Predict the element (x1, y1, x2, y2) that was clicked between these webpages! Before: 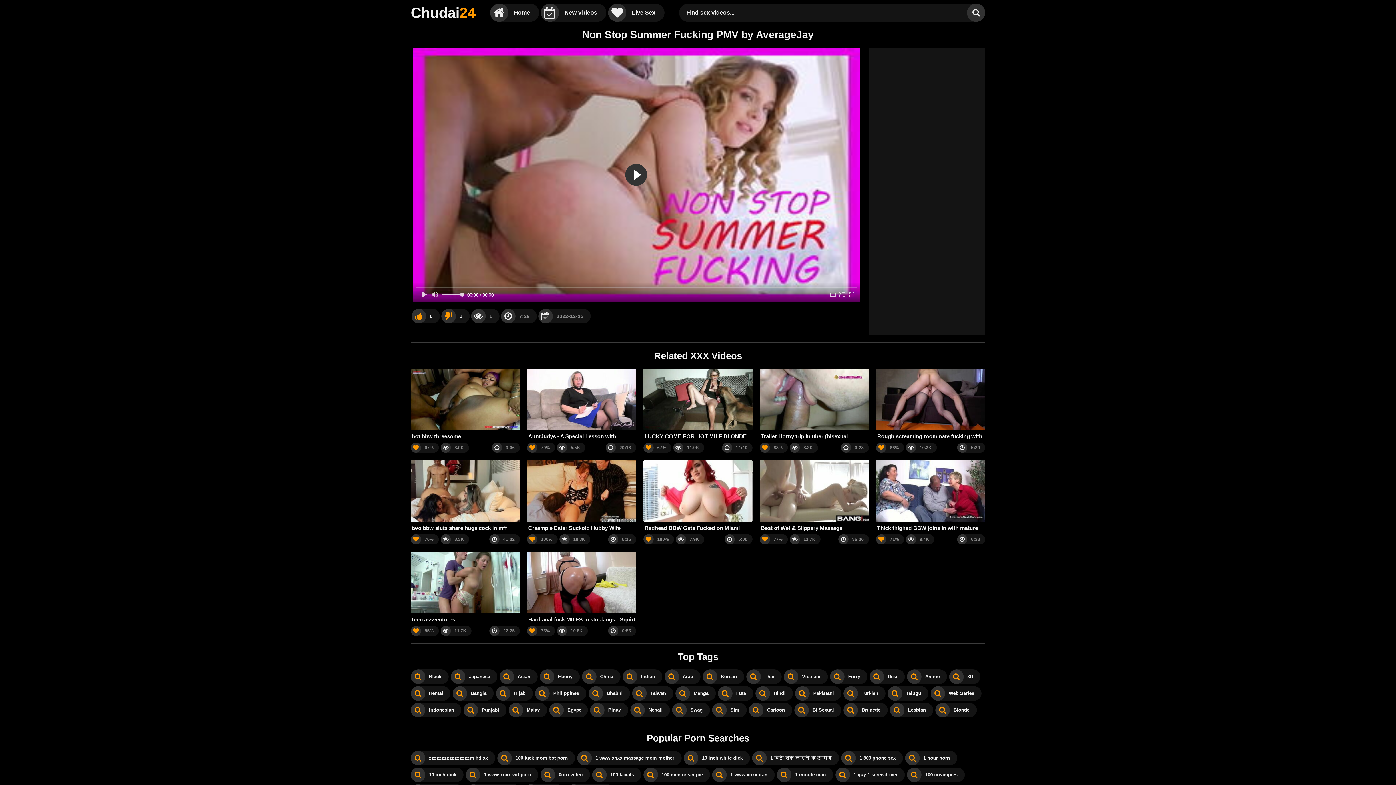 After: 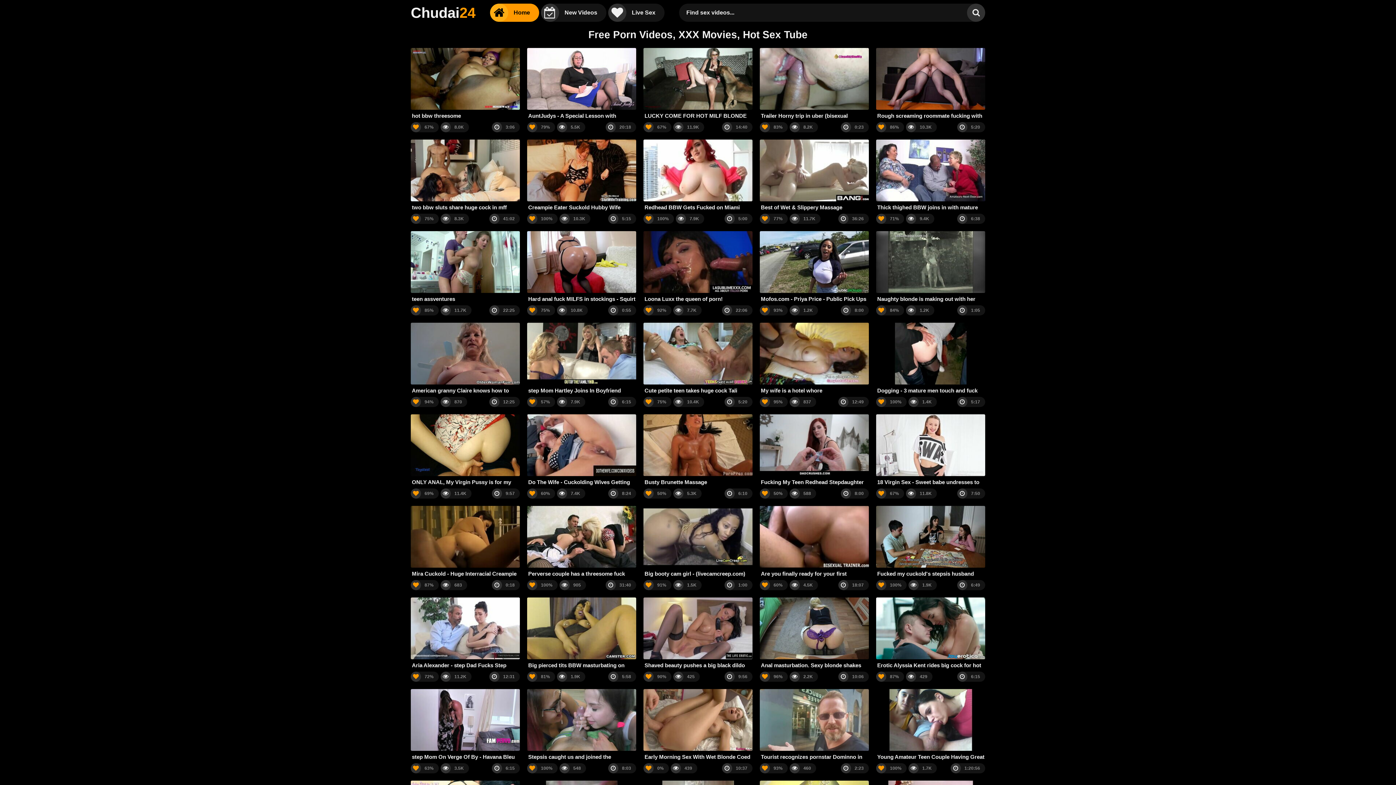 Action: label: Home bbox: (490, 3, 539, 21)